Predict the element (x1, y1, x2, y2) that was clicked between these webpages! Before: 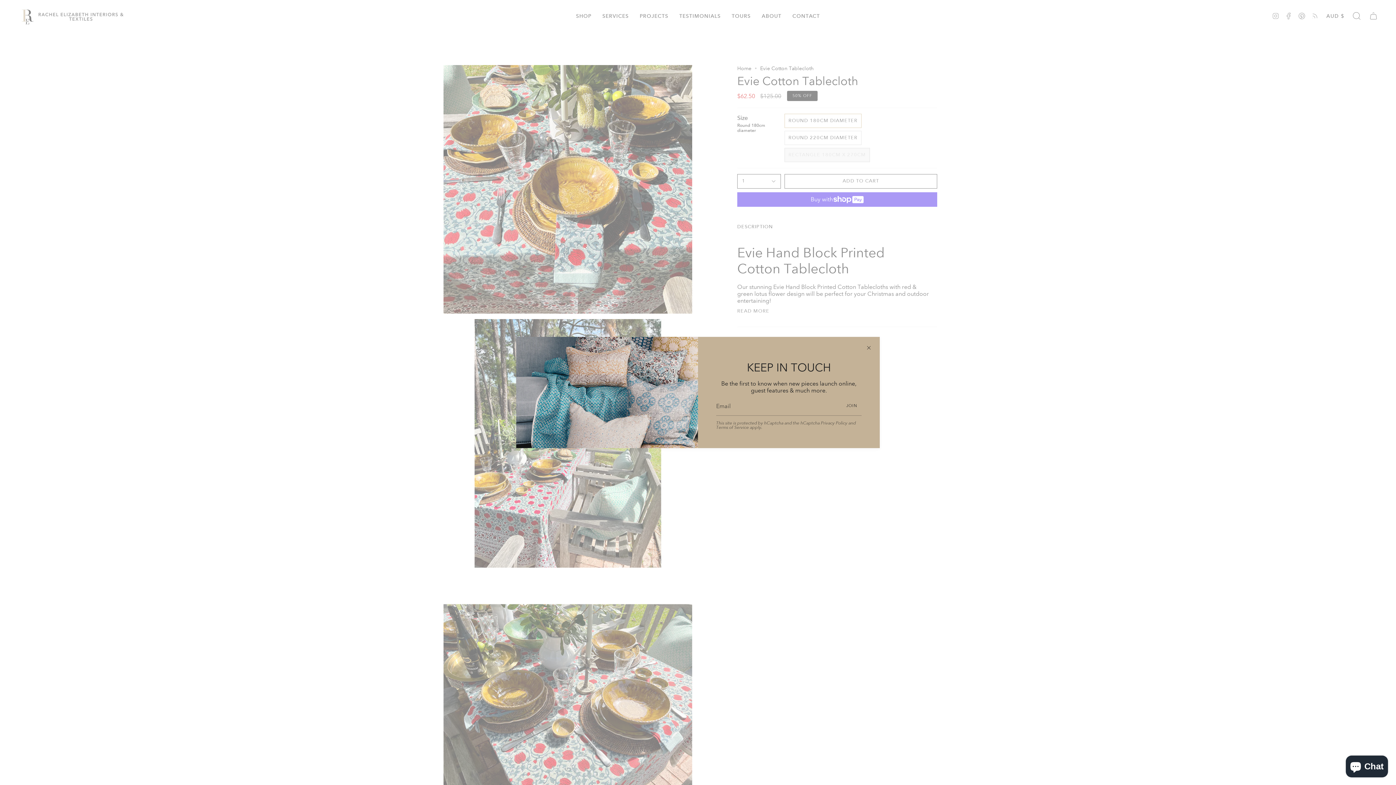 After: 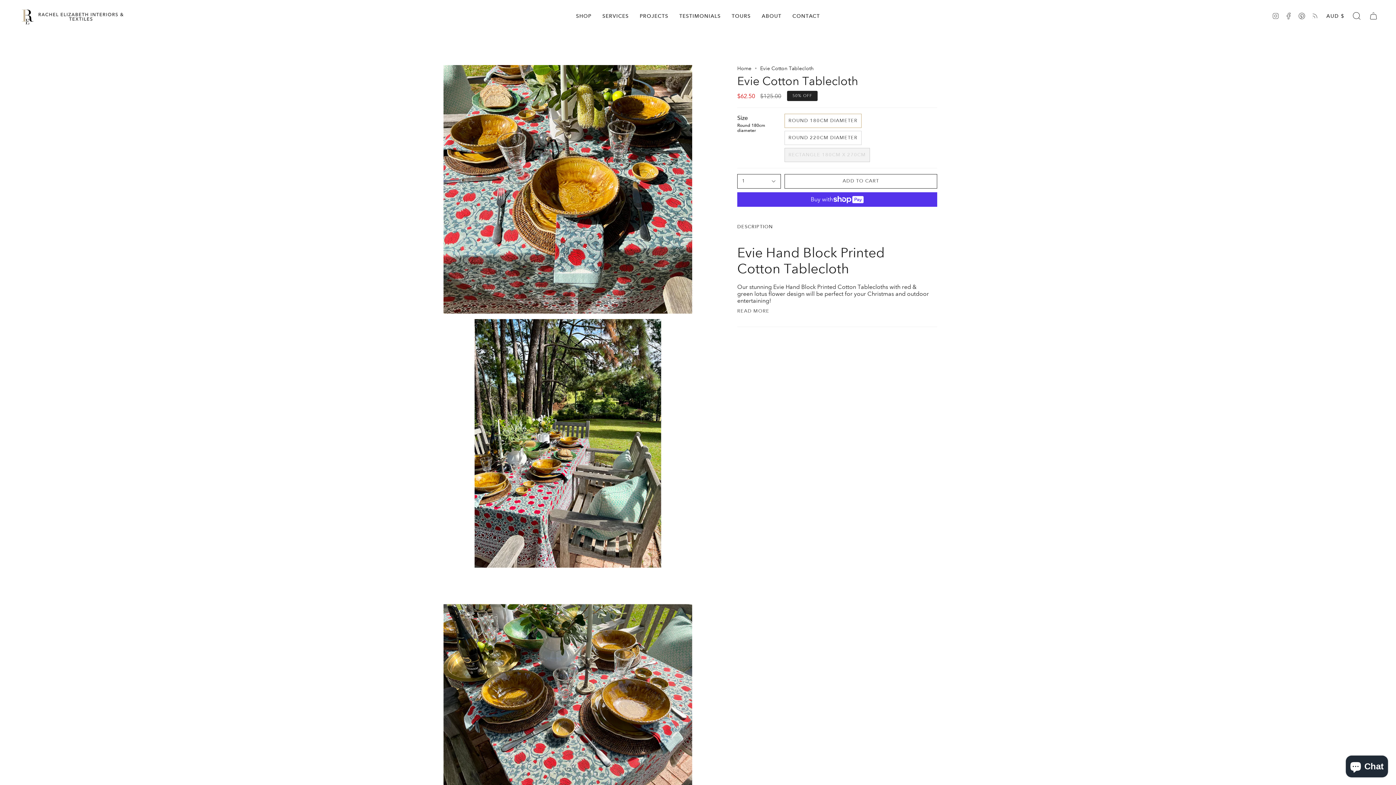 Action: bbox: (865, 344, 872, 351)